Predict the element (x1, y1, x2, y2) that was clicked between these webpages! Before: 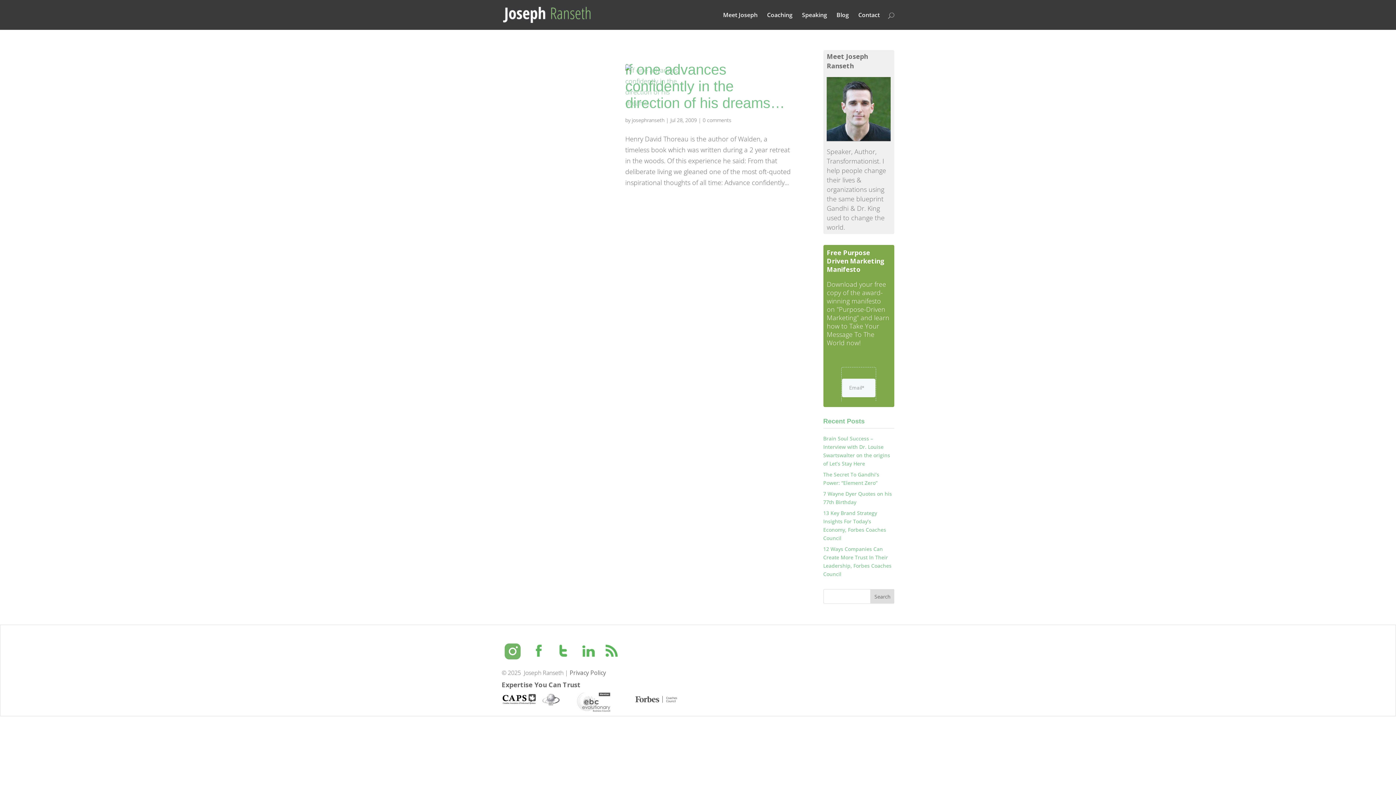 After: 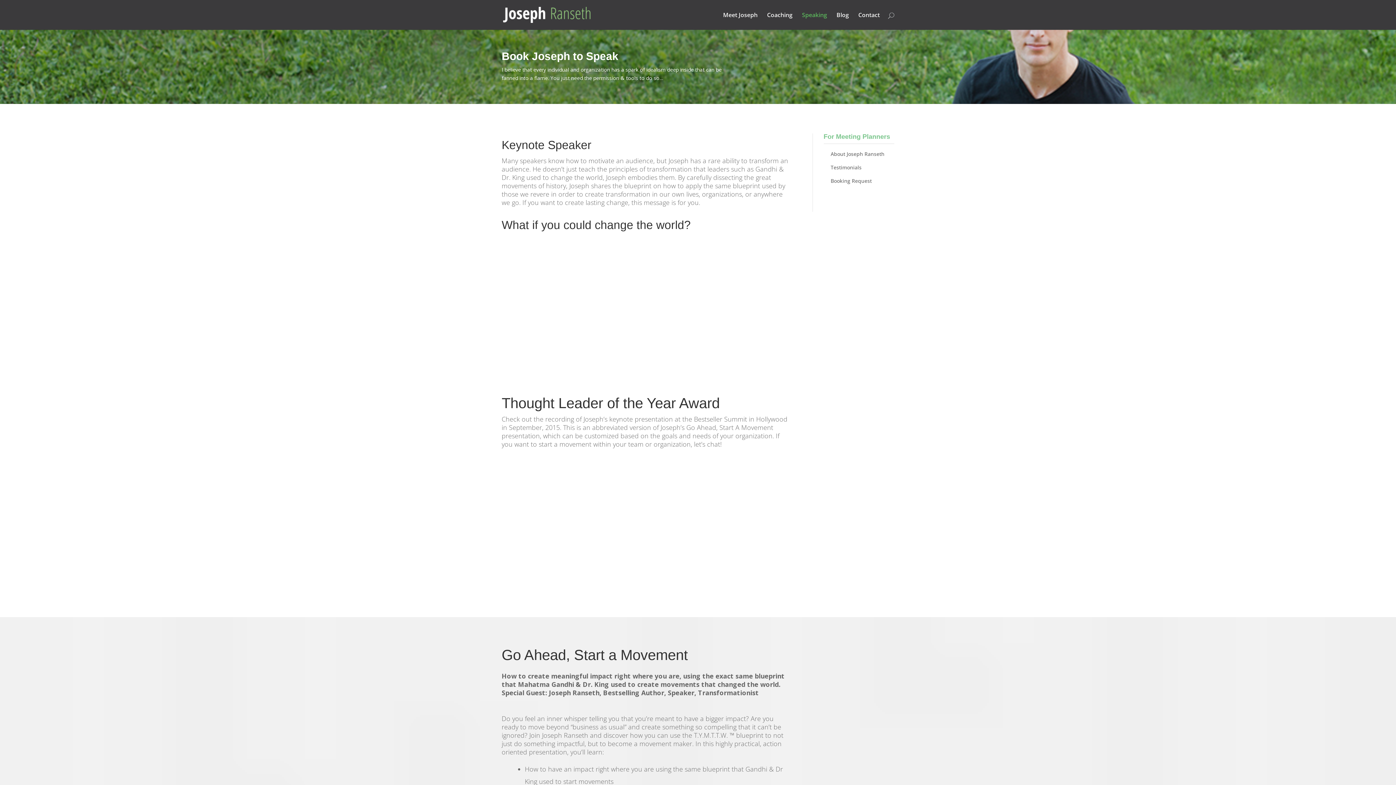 Action: bbox: (802, 12, 827, 29) label: Speaking